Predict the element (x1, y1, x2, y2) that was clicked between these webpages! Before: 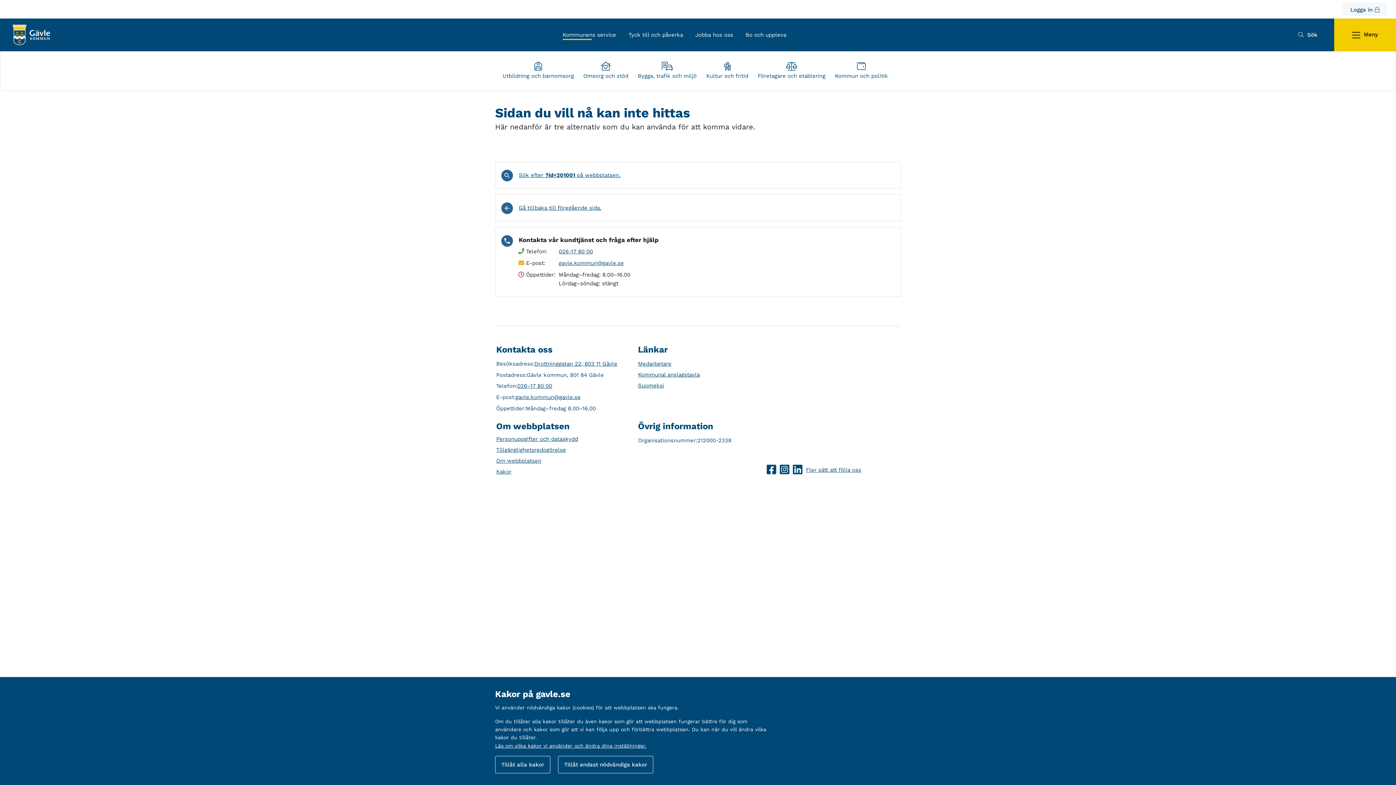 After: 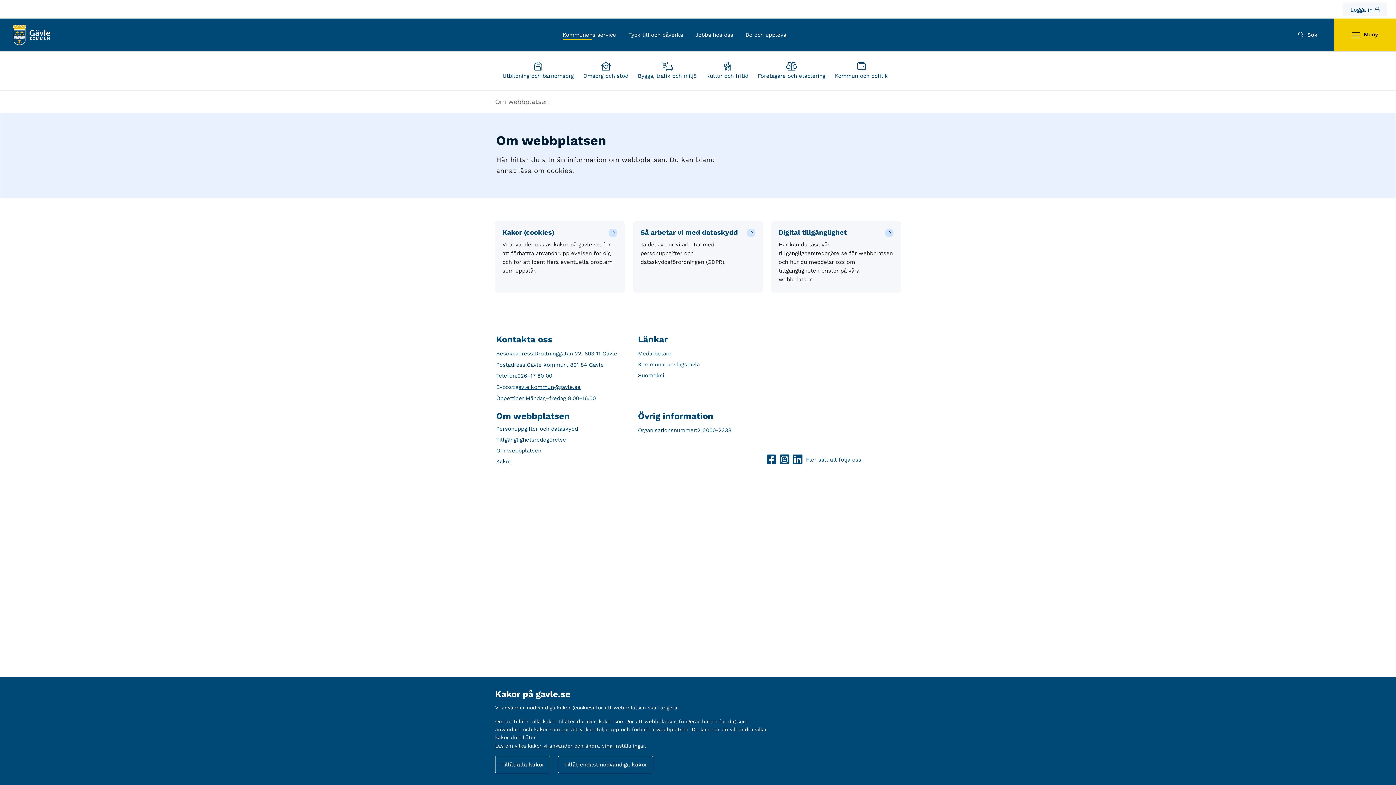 Action: label: Om webbplatsen bbox: (496, 457, 541, 465)